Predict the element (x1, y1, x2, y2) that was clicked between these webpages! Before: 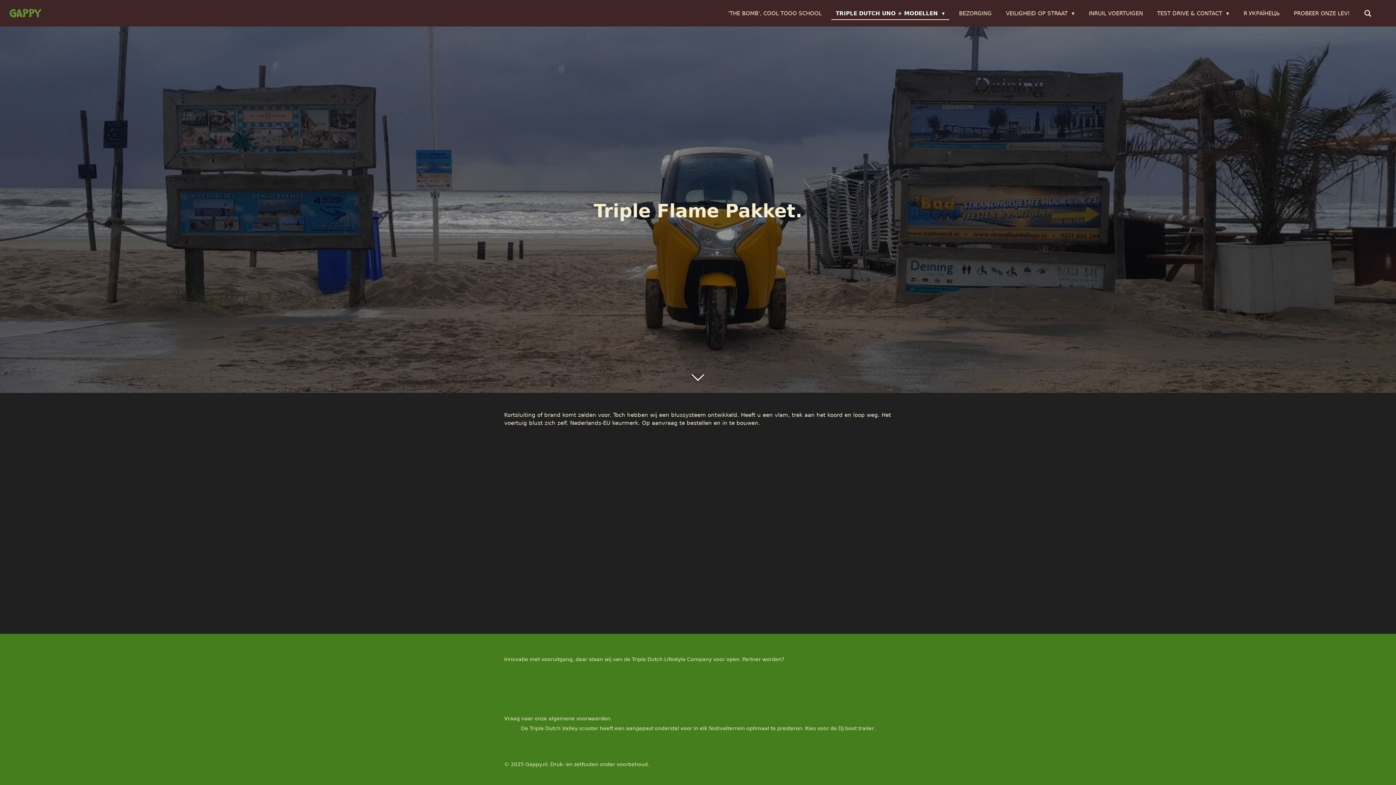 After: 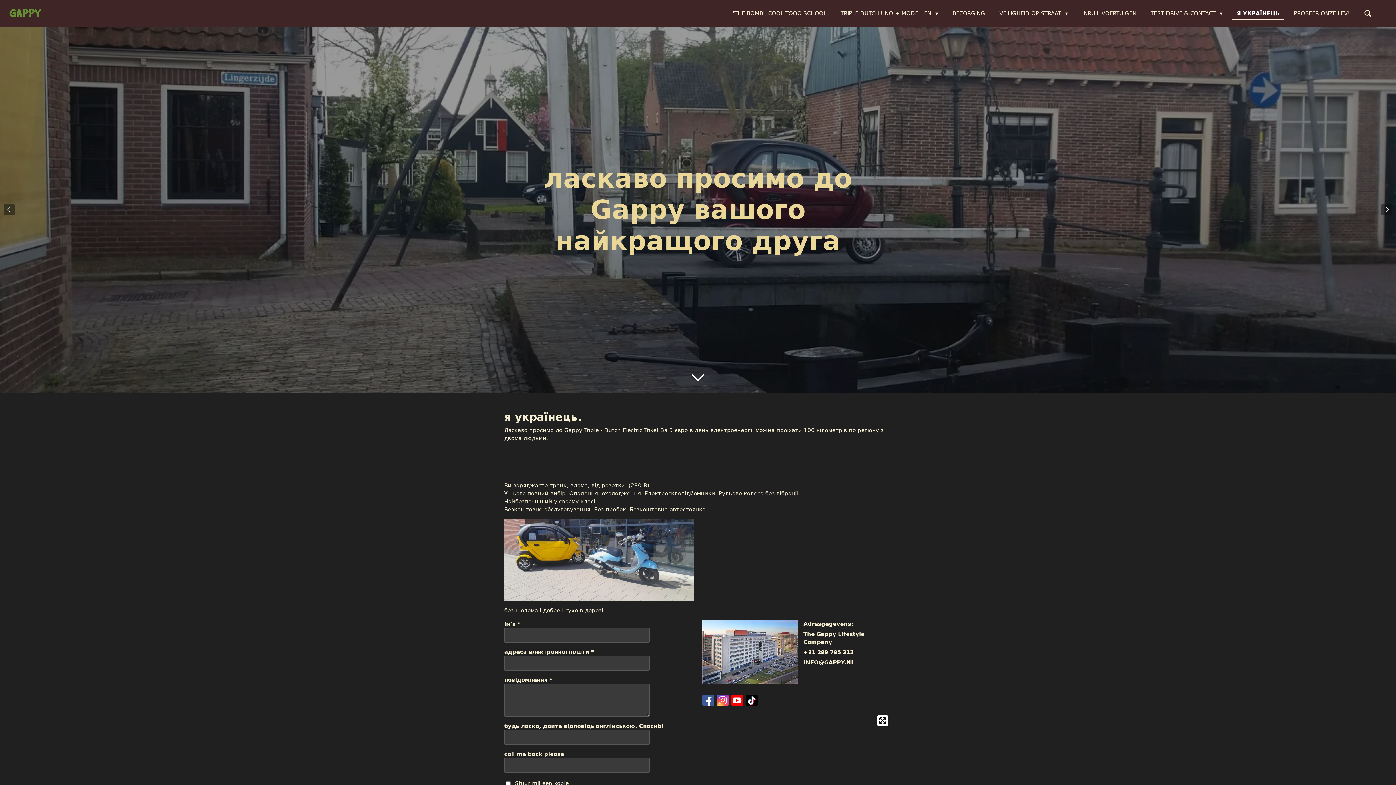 Action: bbox: (1239, 7, 1284, 19) label: Я УКРАЇНЕЦЬ